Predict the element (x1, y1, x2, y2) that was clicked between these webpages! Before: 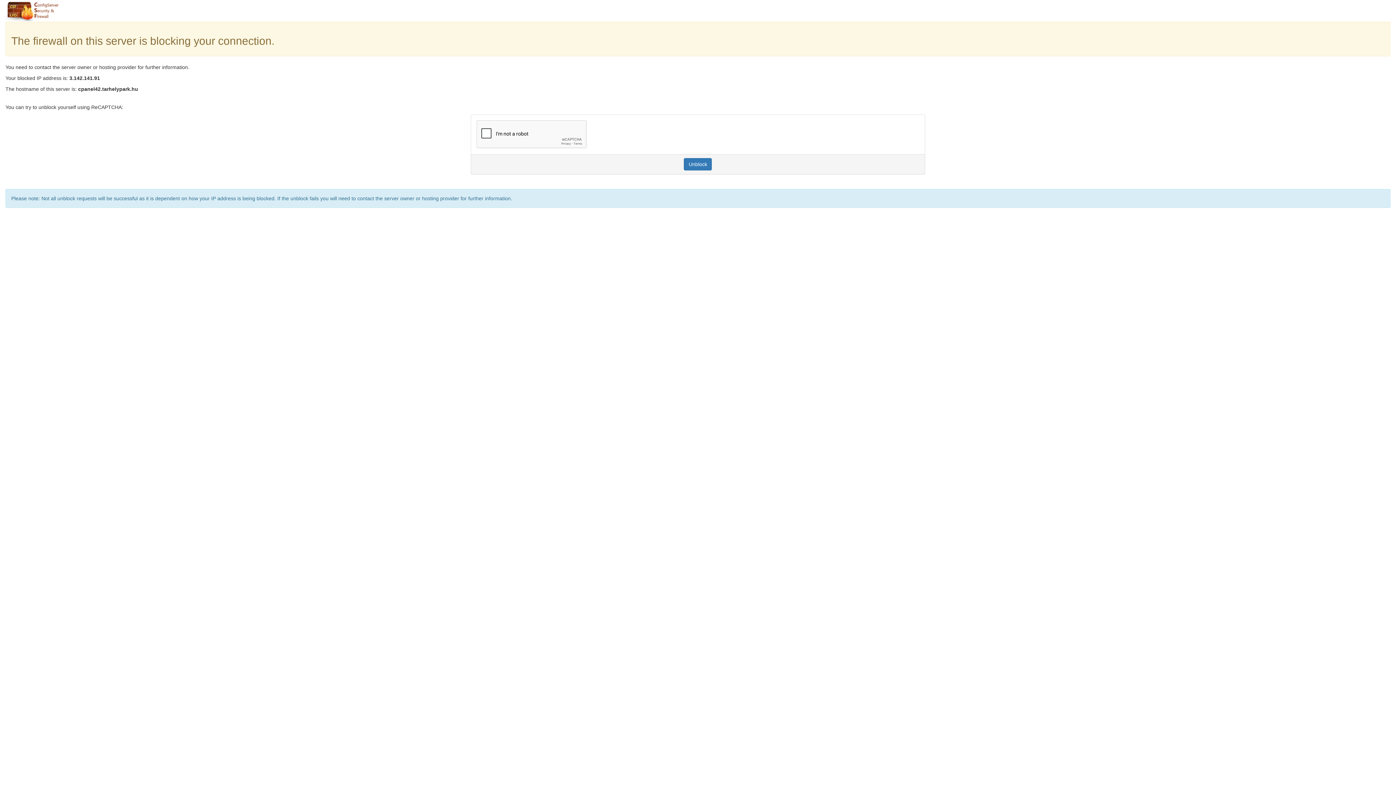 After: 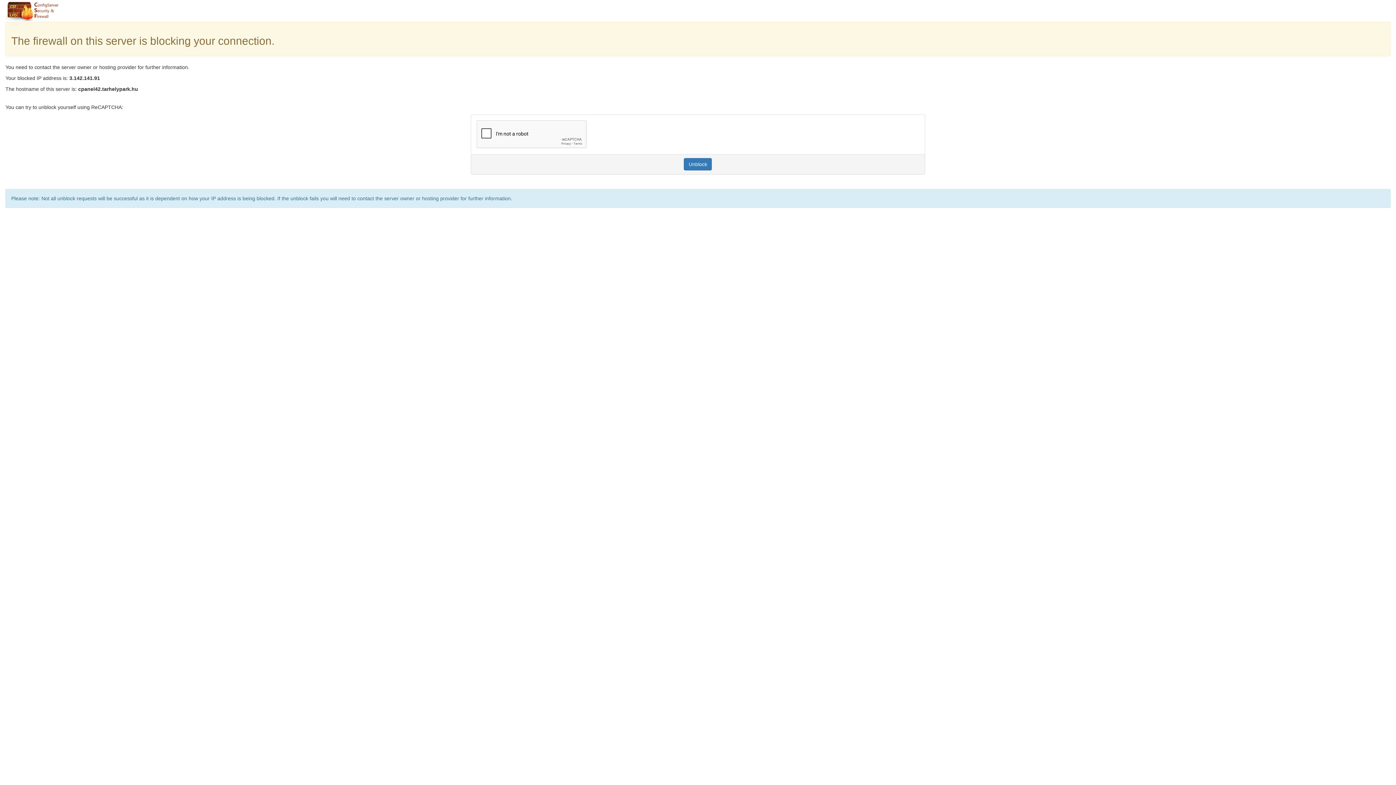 Action: label: Unblock bbox: (684, 158, 712, 170)